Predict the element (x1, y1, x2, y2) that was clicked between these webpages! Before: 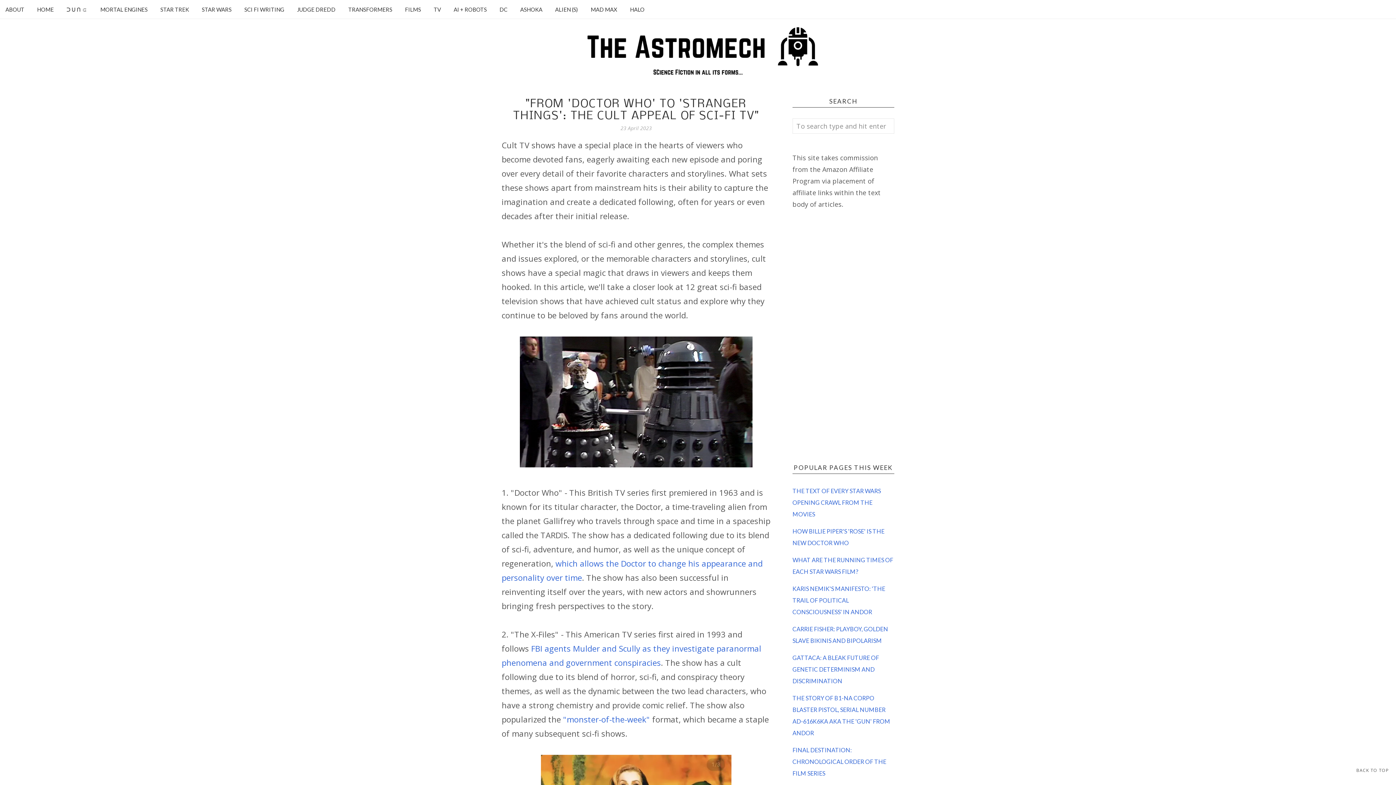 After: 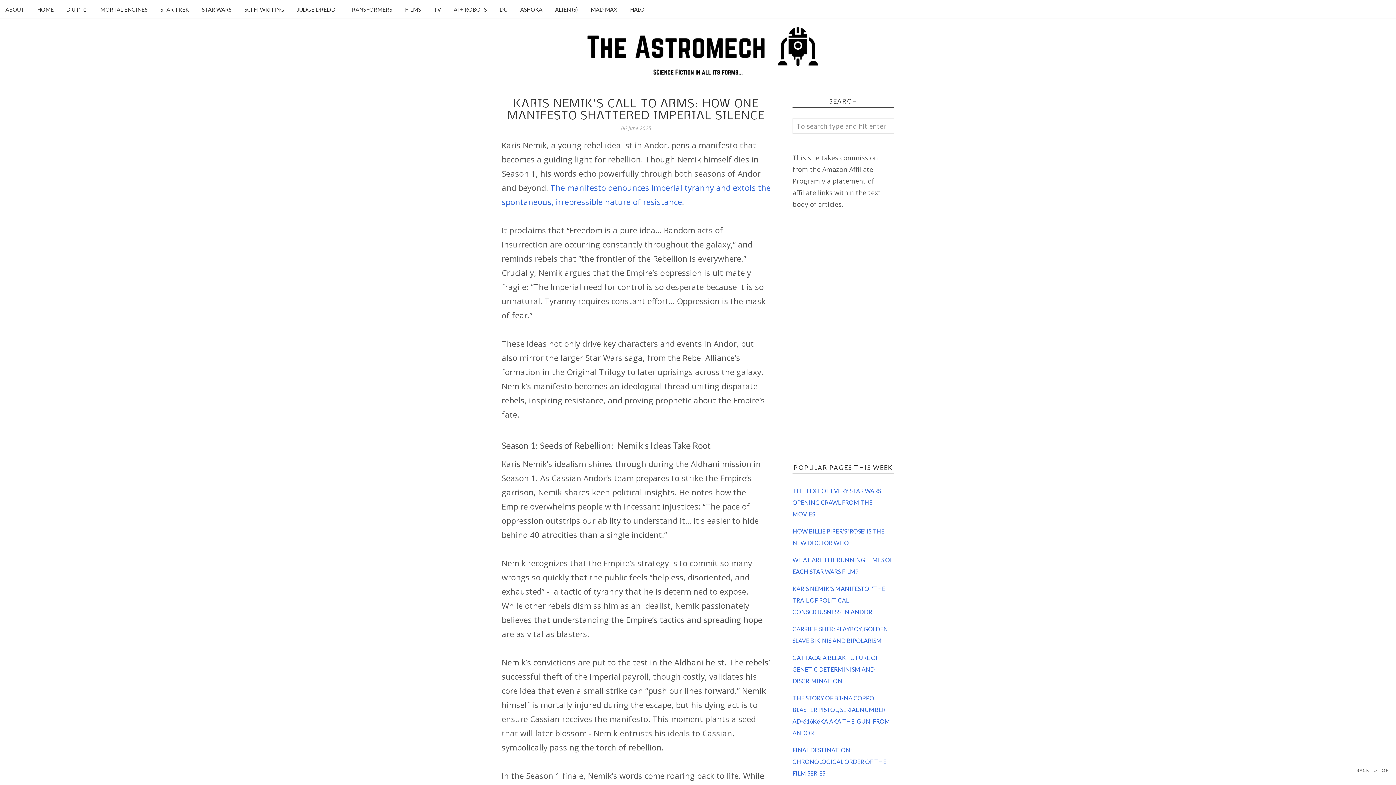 Action: label: HOME bbox: (31, 0, 59, 18)